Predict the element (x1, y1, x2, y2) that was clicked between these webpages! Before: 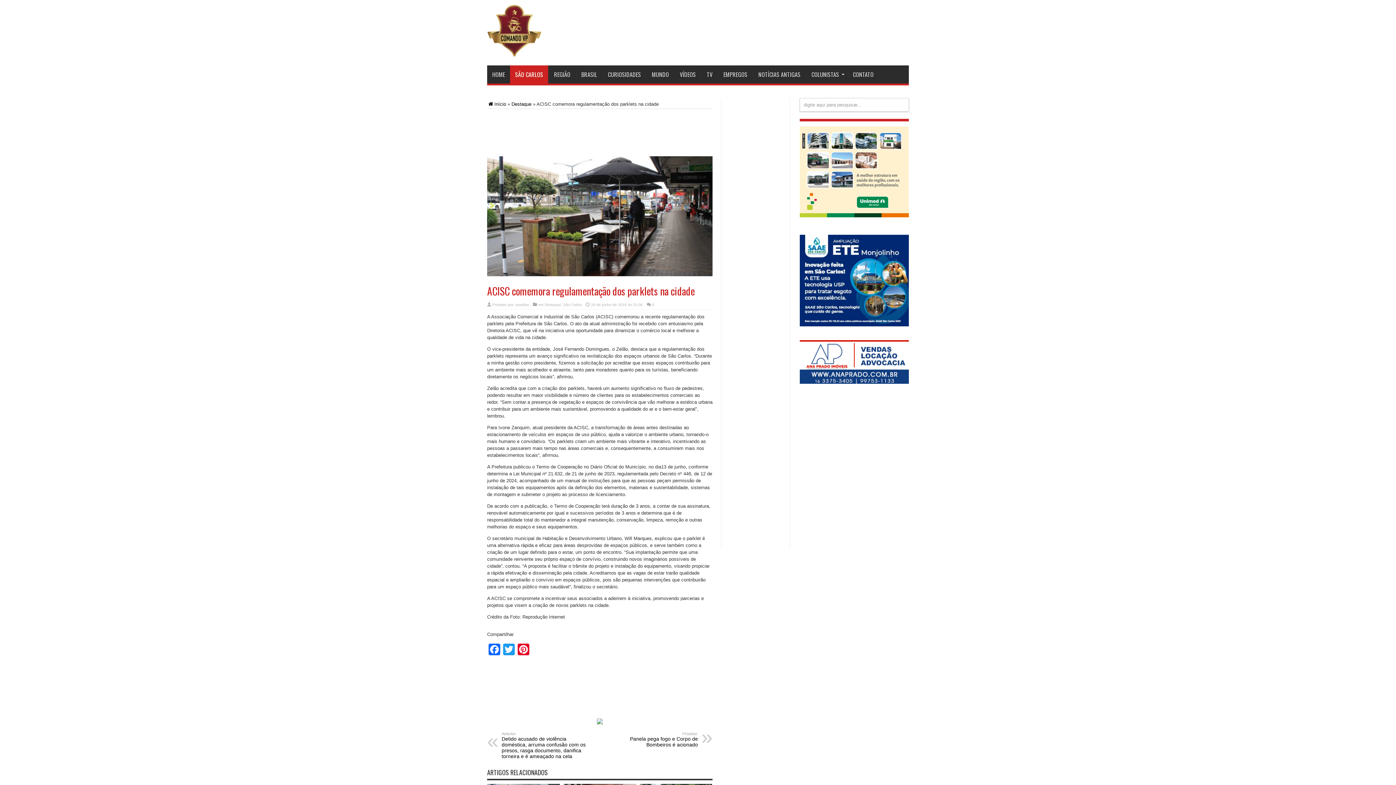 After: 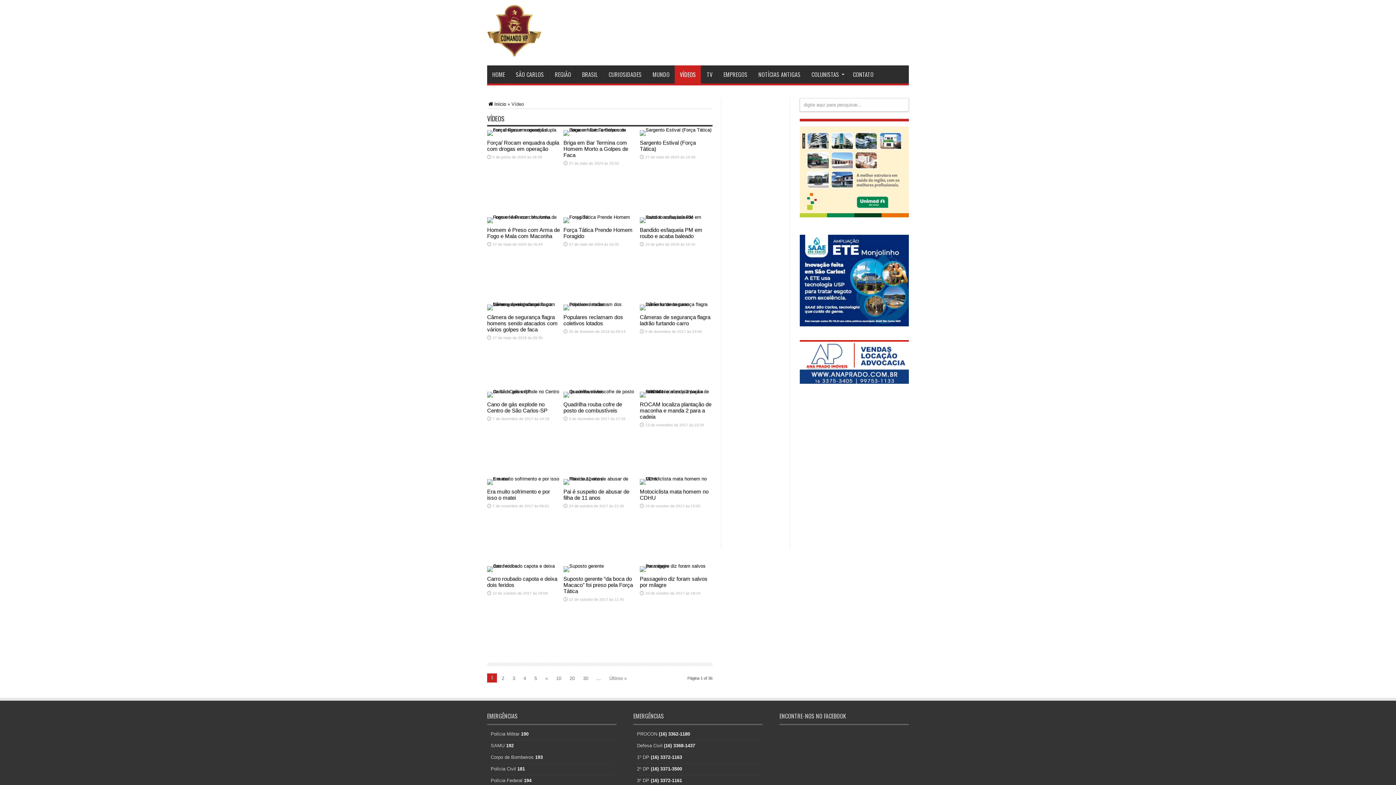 Action: label: VÍDEOS bbox: (674, 65, 701, 83)